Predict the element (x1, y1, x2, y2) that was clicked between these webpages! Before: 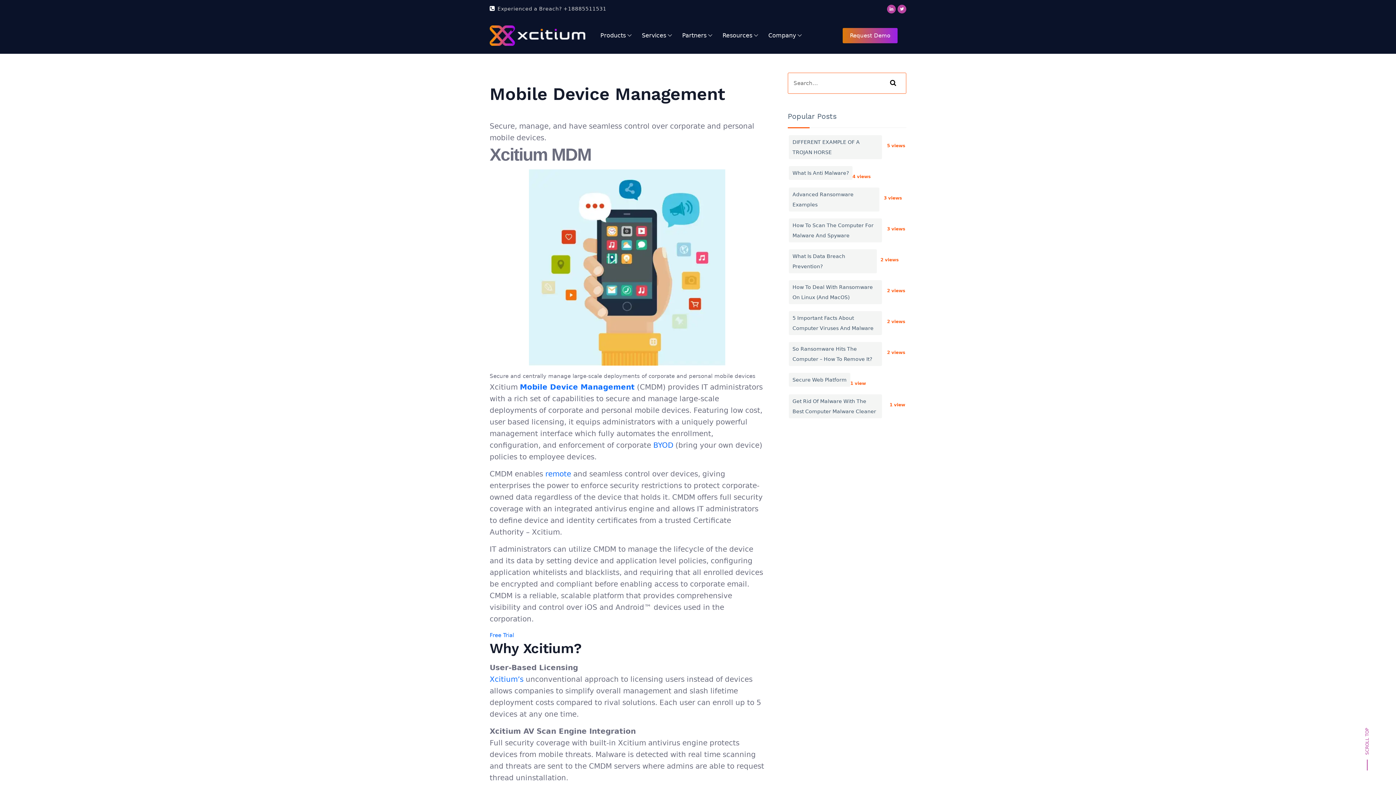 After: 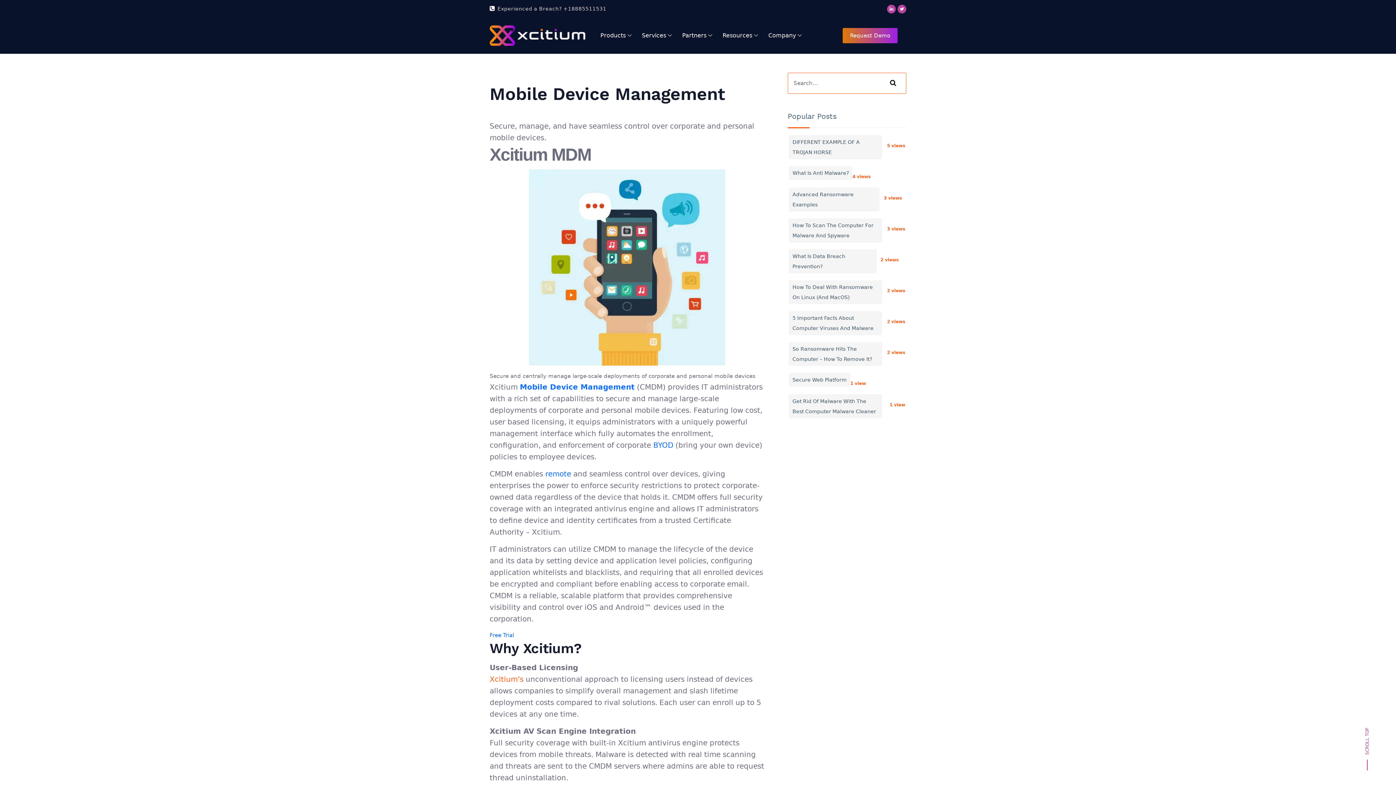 Action: bbox: (489, 675, 523, 684) label: Xcitium’s